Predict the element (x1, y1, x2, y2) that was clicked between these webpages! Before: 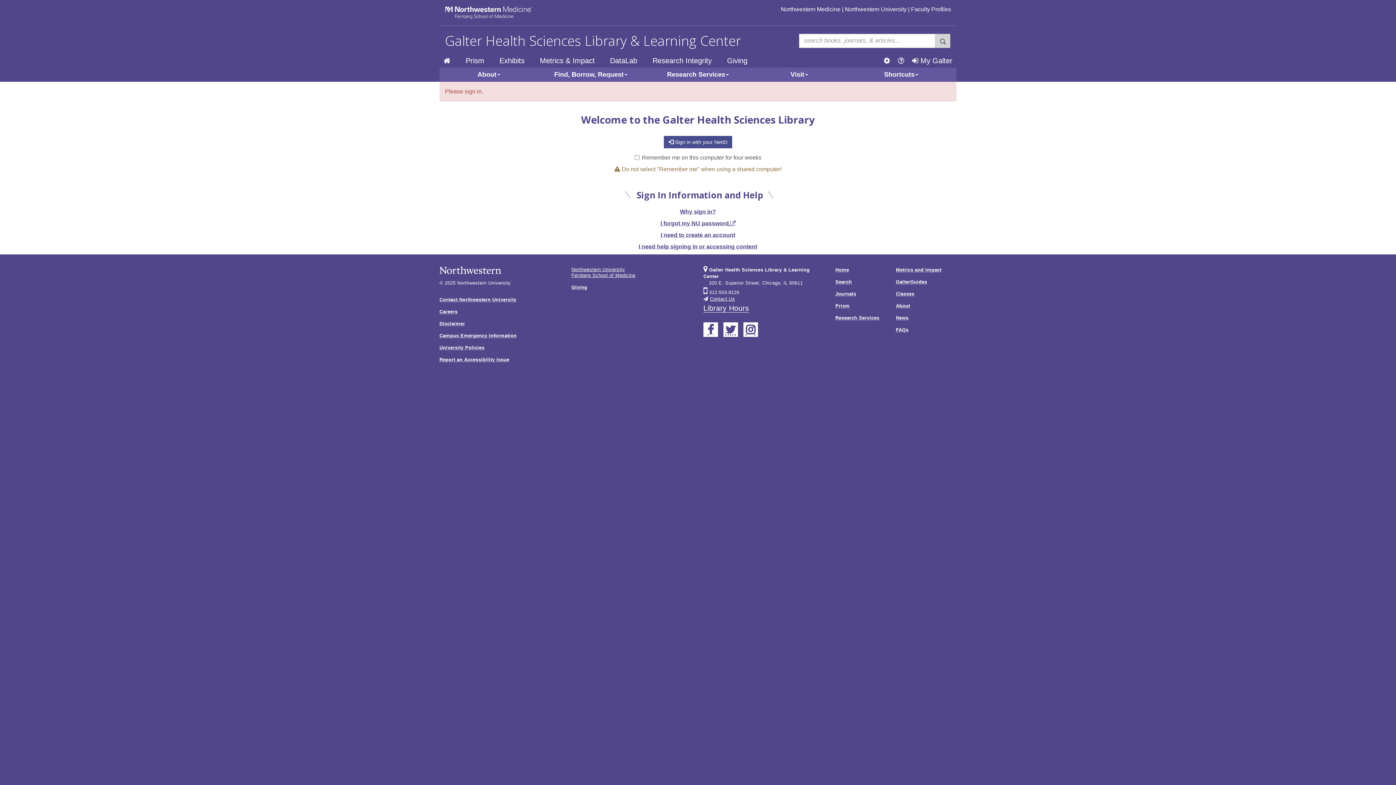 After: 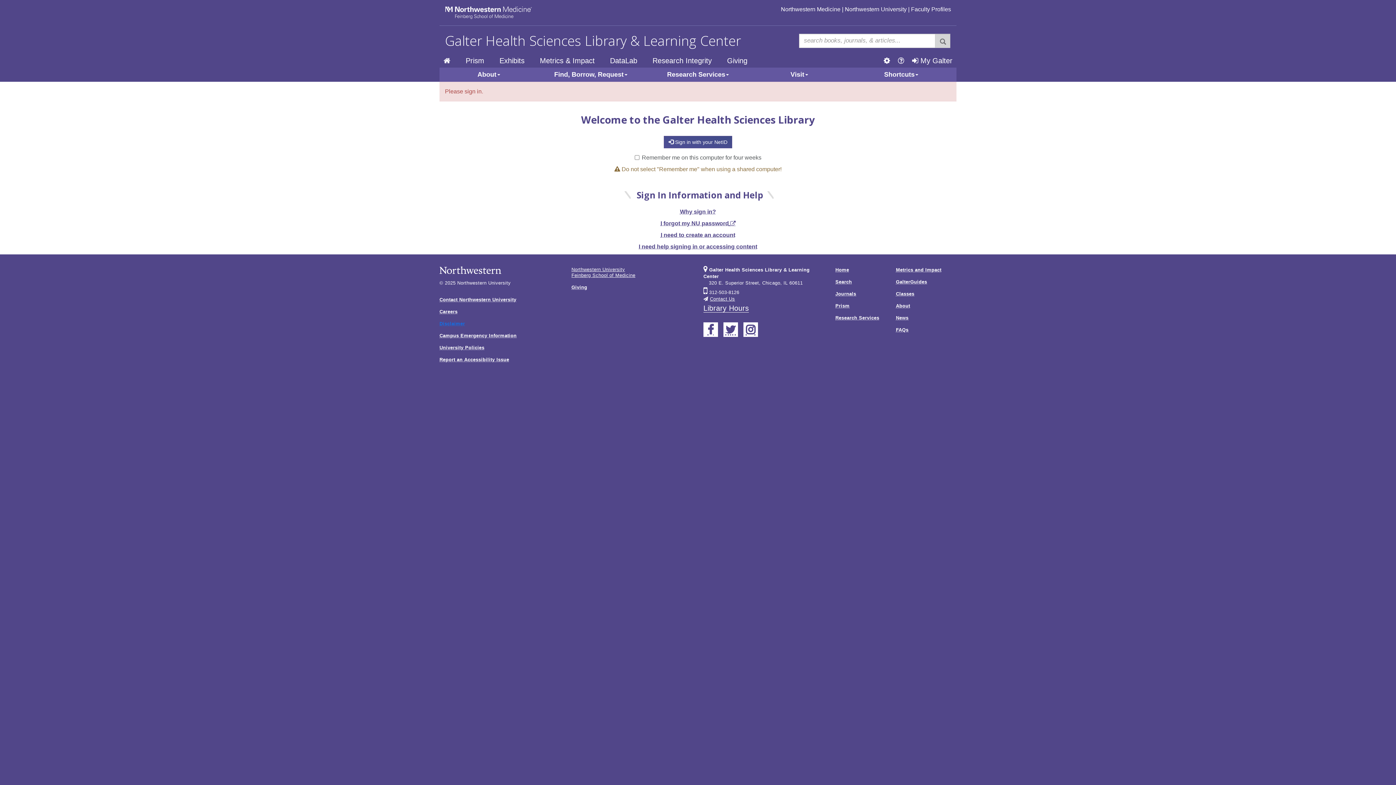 Action: label: Disclaimer bbox: (439, 318, 465, 328)